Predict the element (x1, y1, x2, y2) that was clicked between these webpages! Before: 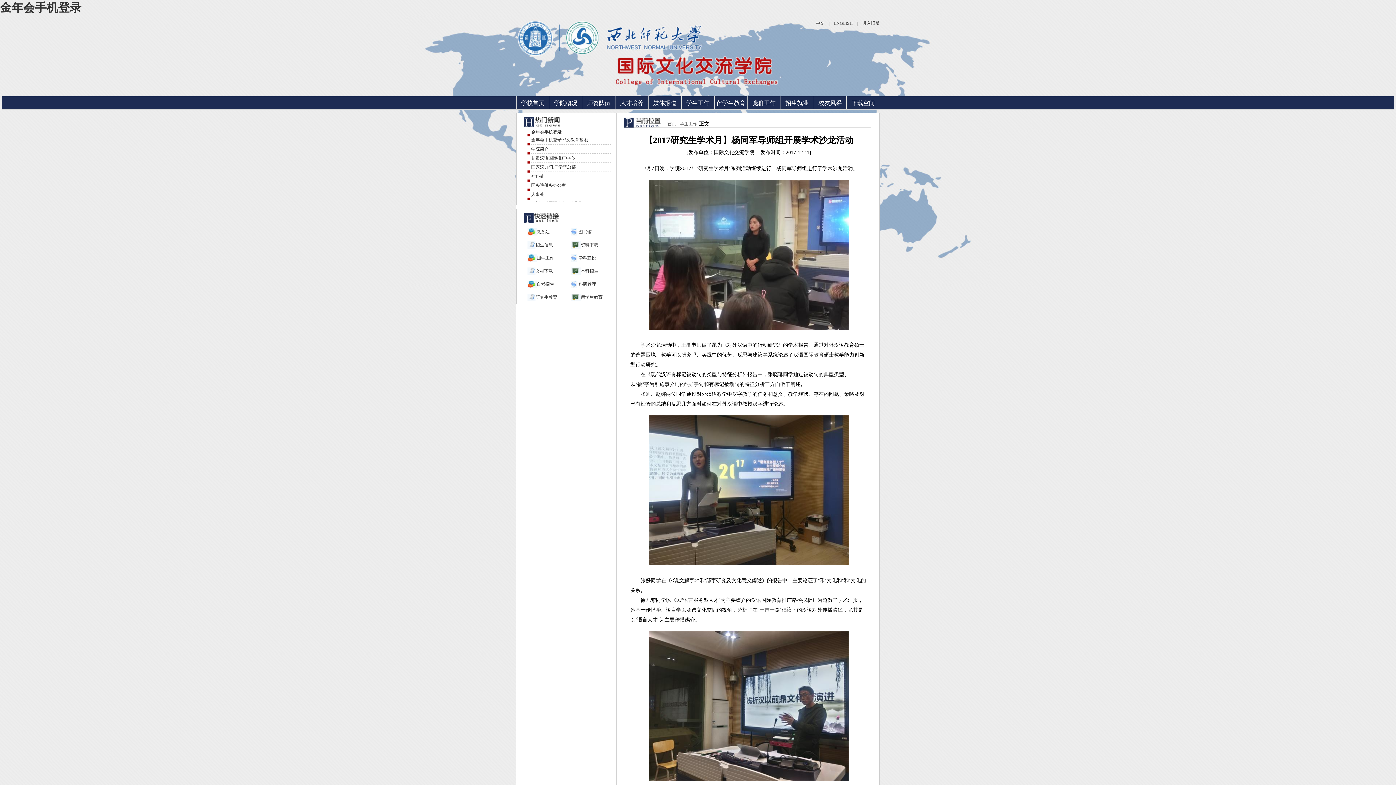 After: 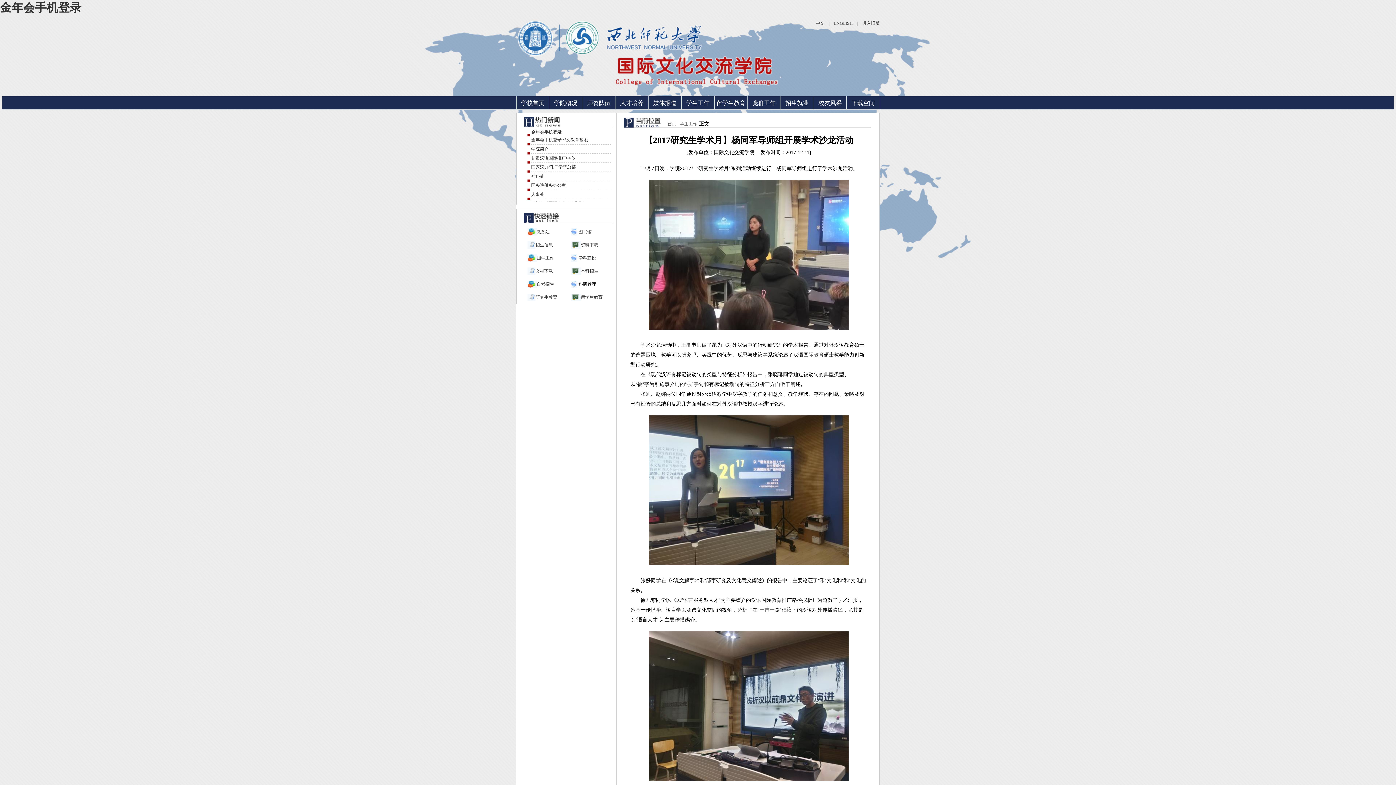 Action: bbox: (577, 281, 596, 286) label:  科研管理